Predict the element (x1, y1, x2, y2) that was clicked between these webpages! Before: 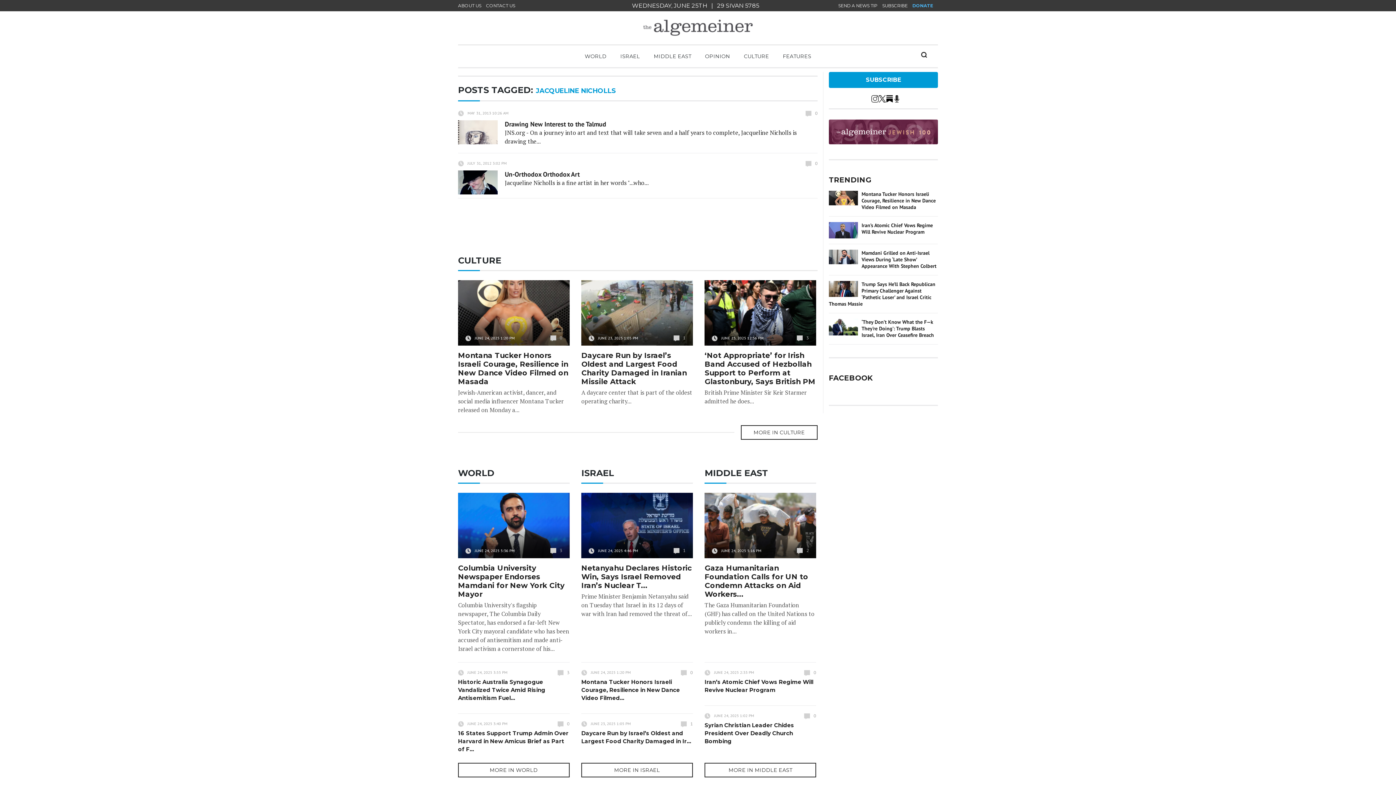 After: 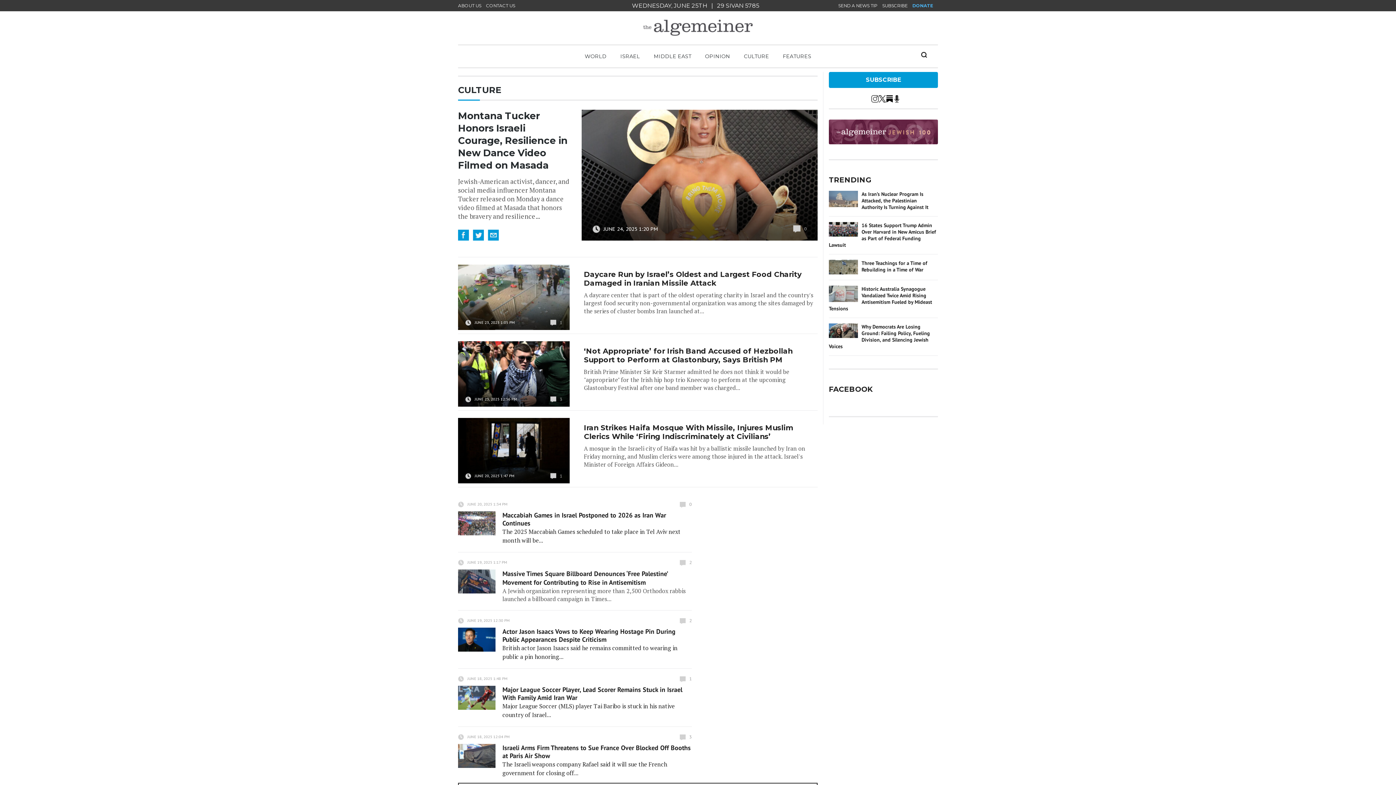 Action: bbox: (744, 53, 769, 59) label: CULTURE